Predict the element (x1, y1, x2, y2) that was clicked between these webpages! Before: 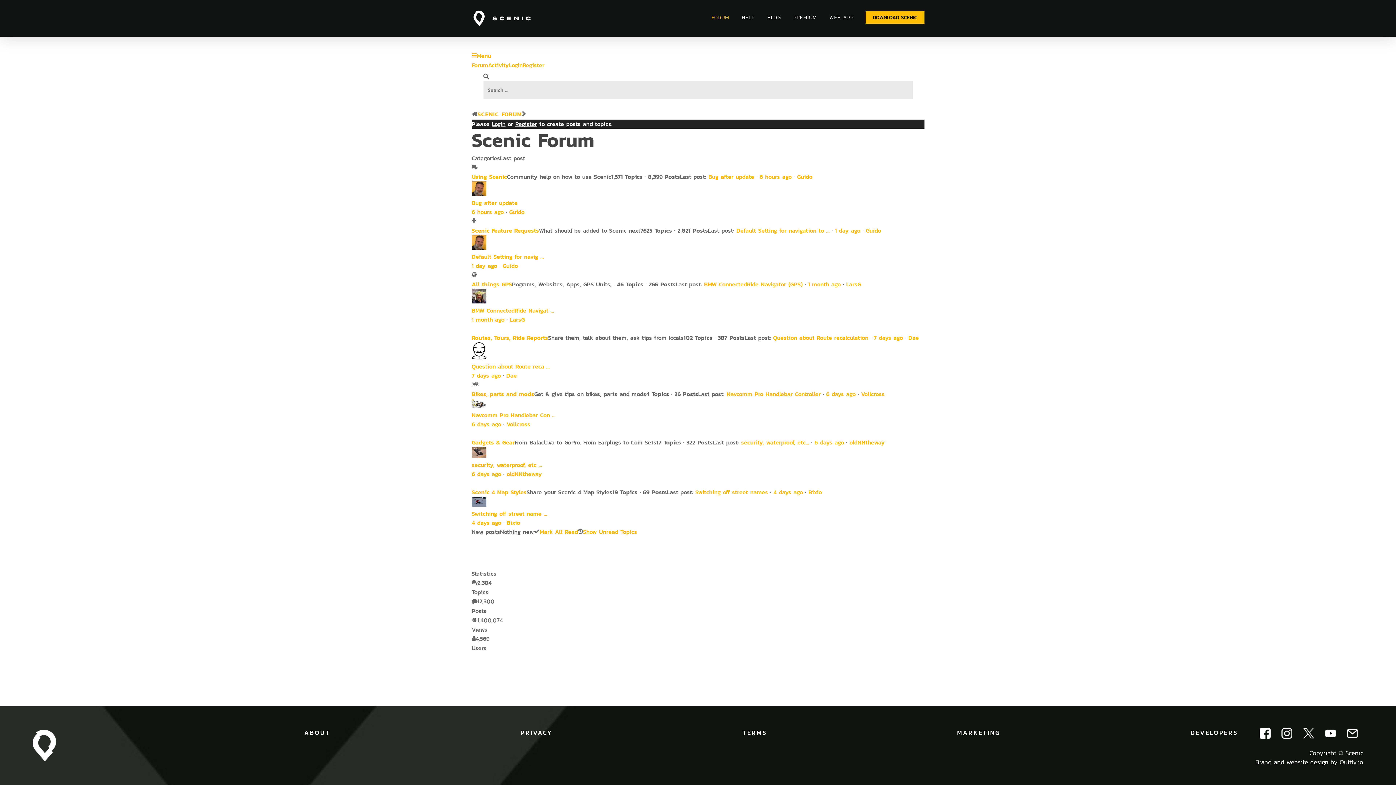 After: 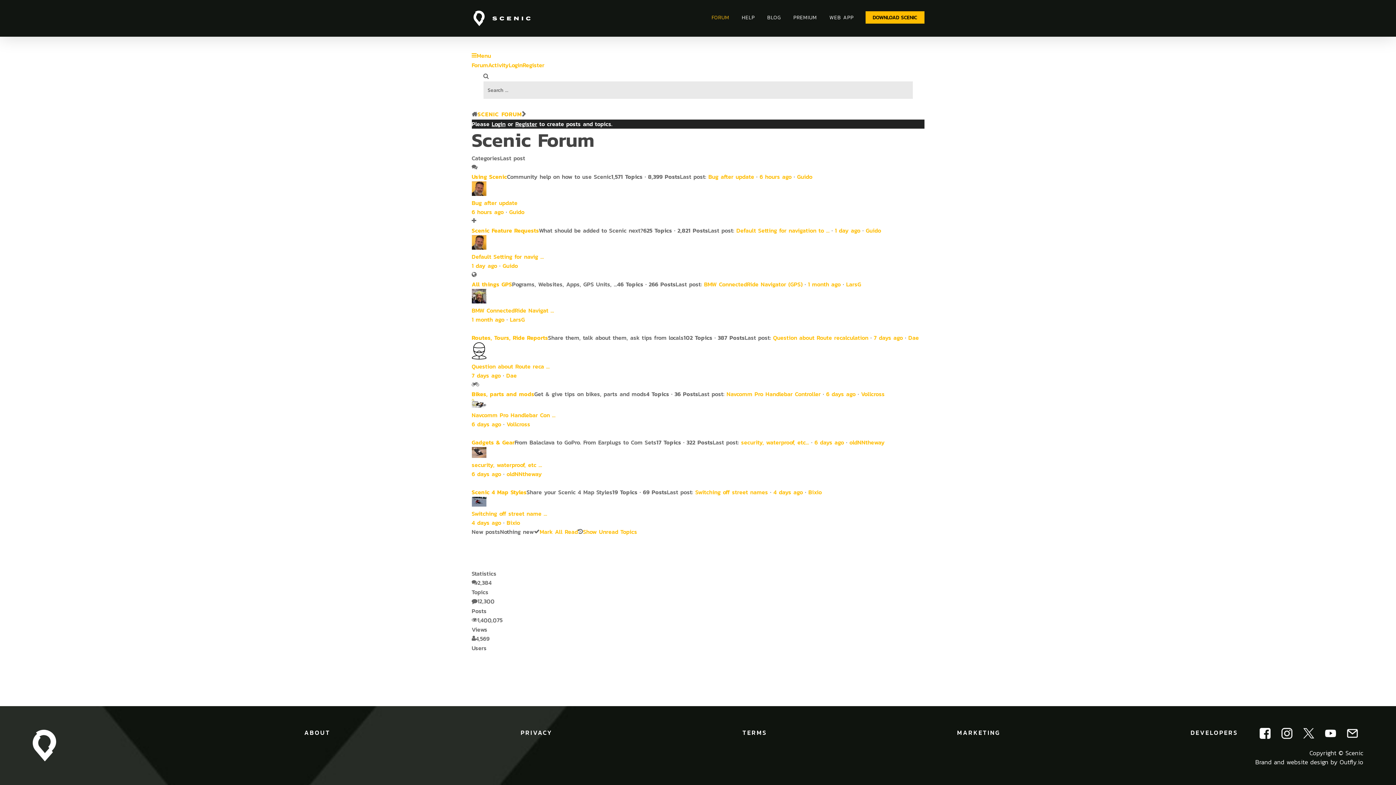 Action: bbox: (477, 109, 522, 119) label: SCENIC FORUM